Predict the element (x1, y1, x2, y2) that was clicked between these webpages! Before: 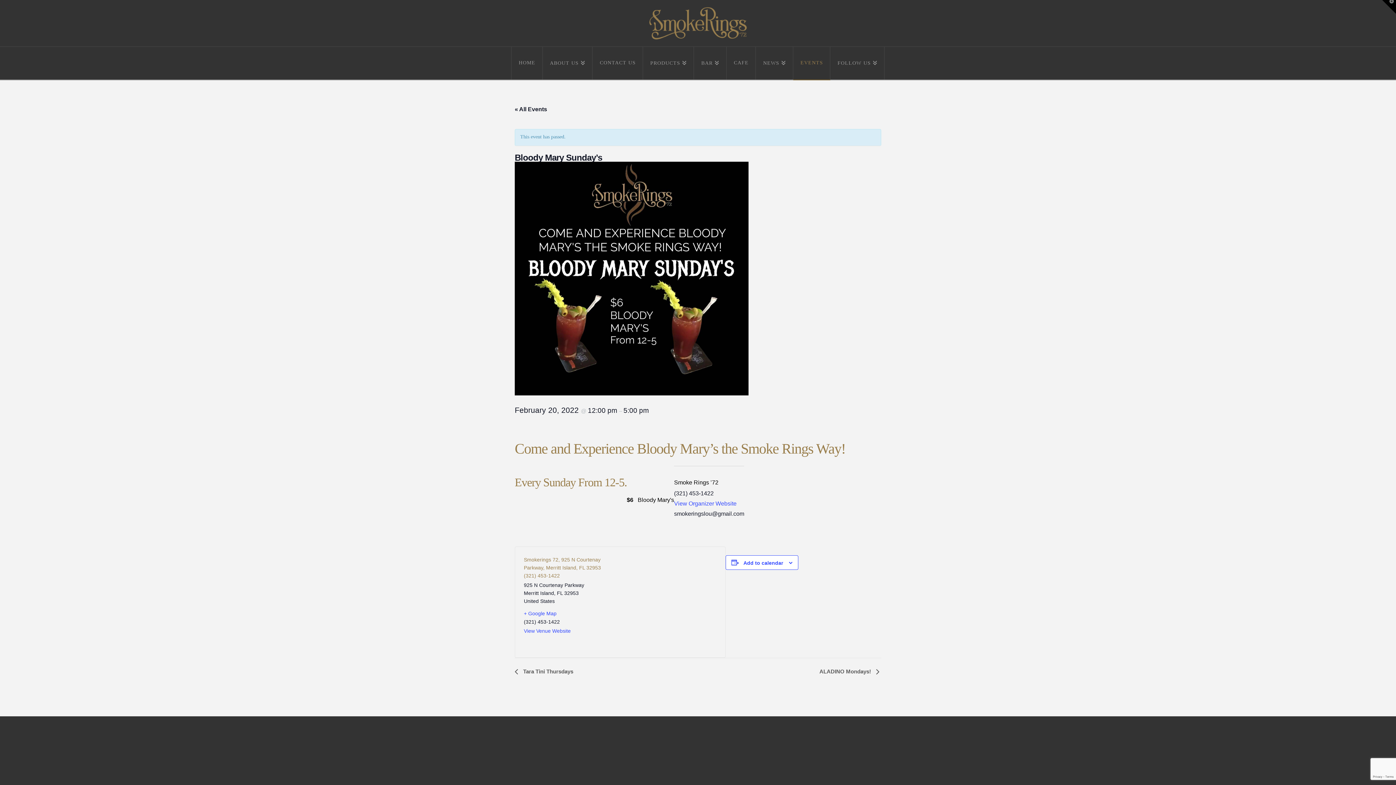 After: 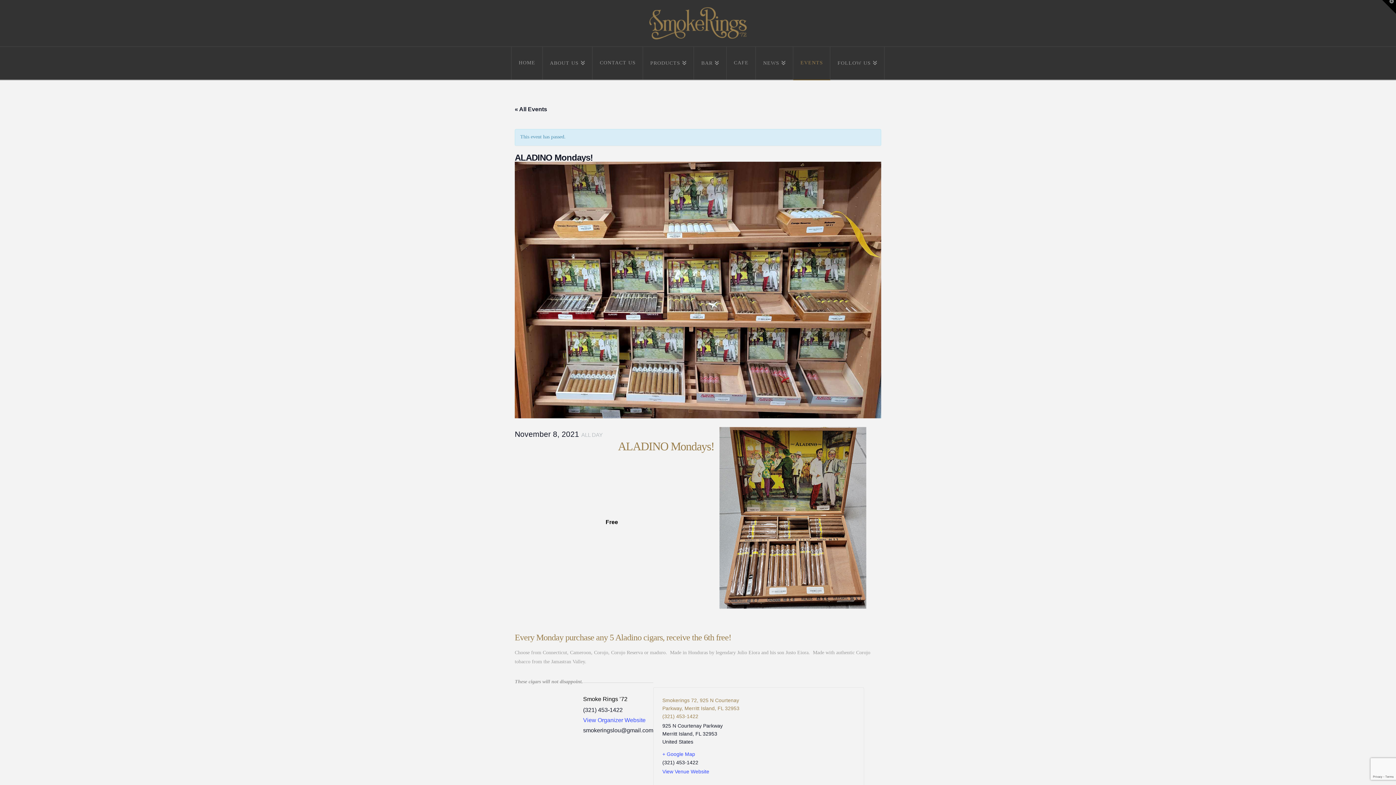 Action: bbox: (815, 668, 879, 674) label: ALADINO Mondays! 